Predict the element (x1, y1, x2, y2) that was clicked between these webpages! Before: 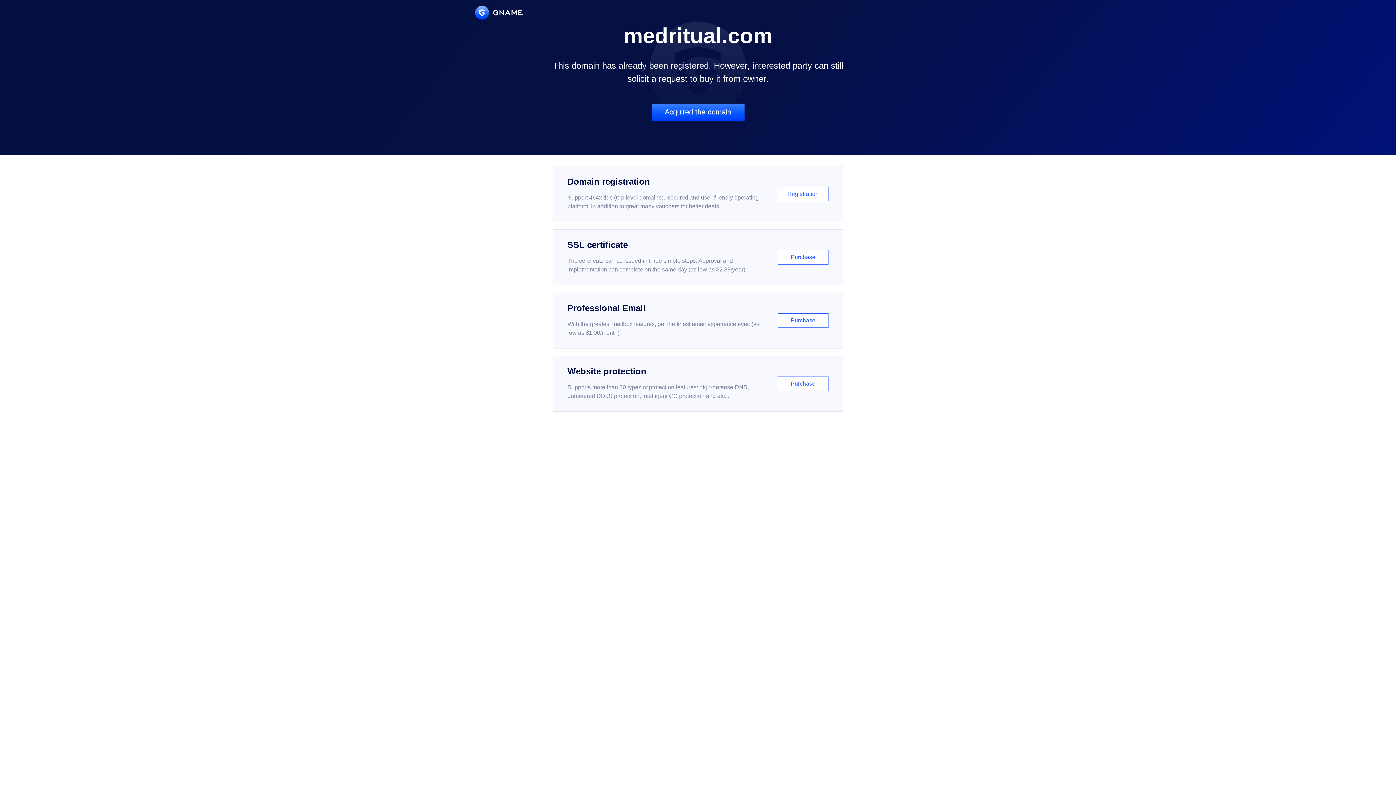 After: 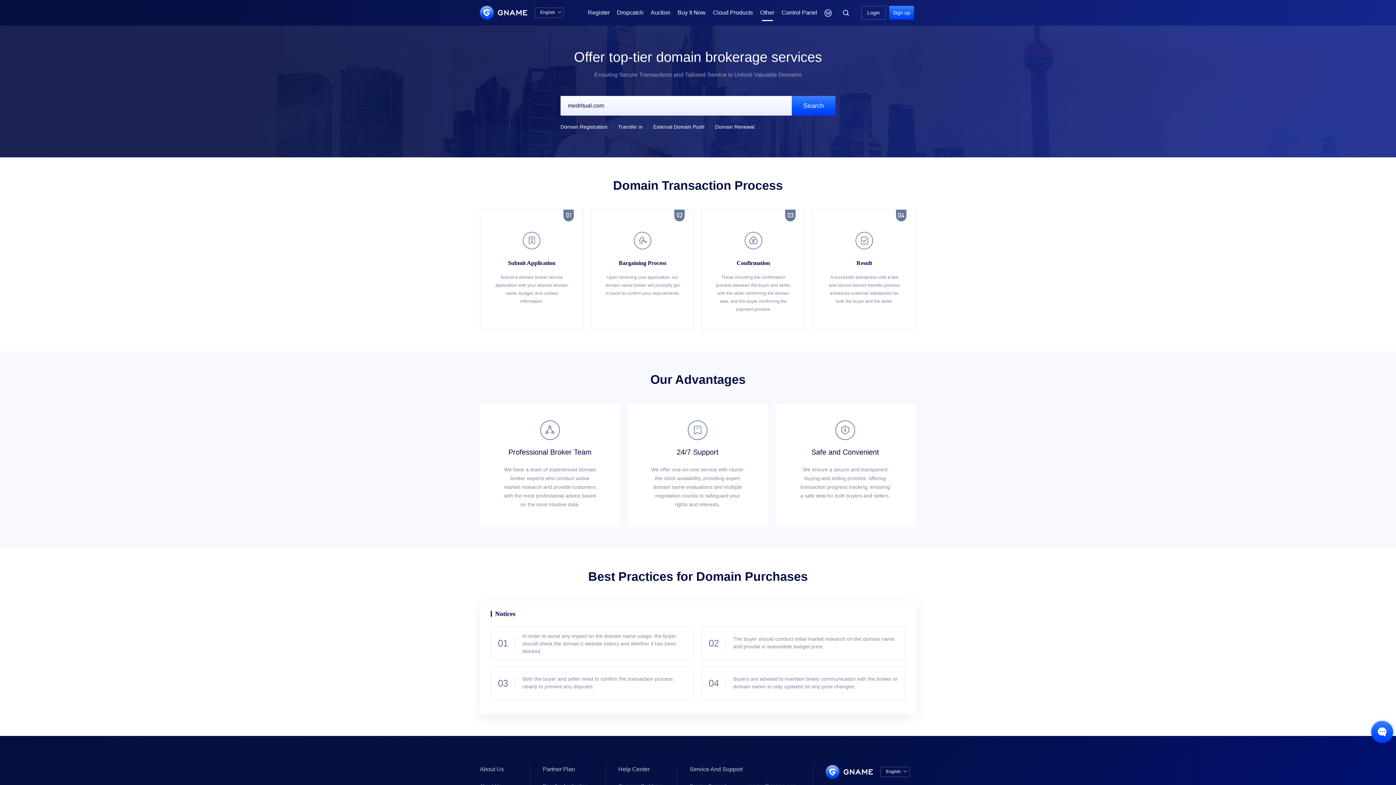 Action: label: Acquired the domain bbox: (651, 103, 744, 121)